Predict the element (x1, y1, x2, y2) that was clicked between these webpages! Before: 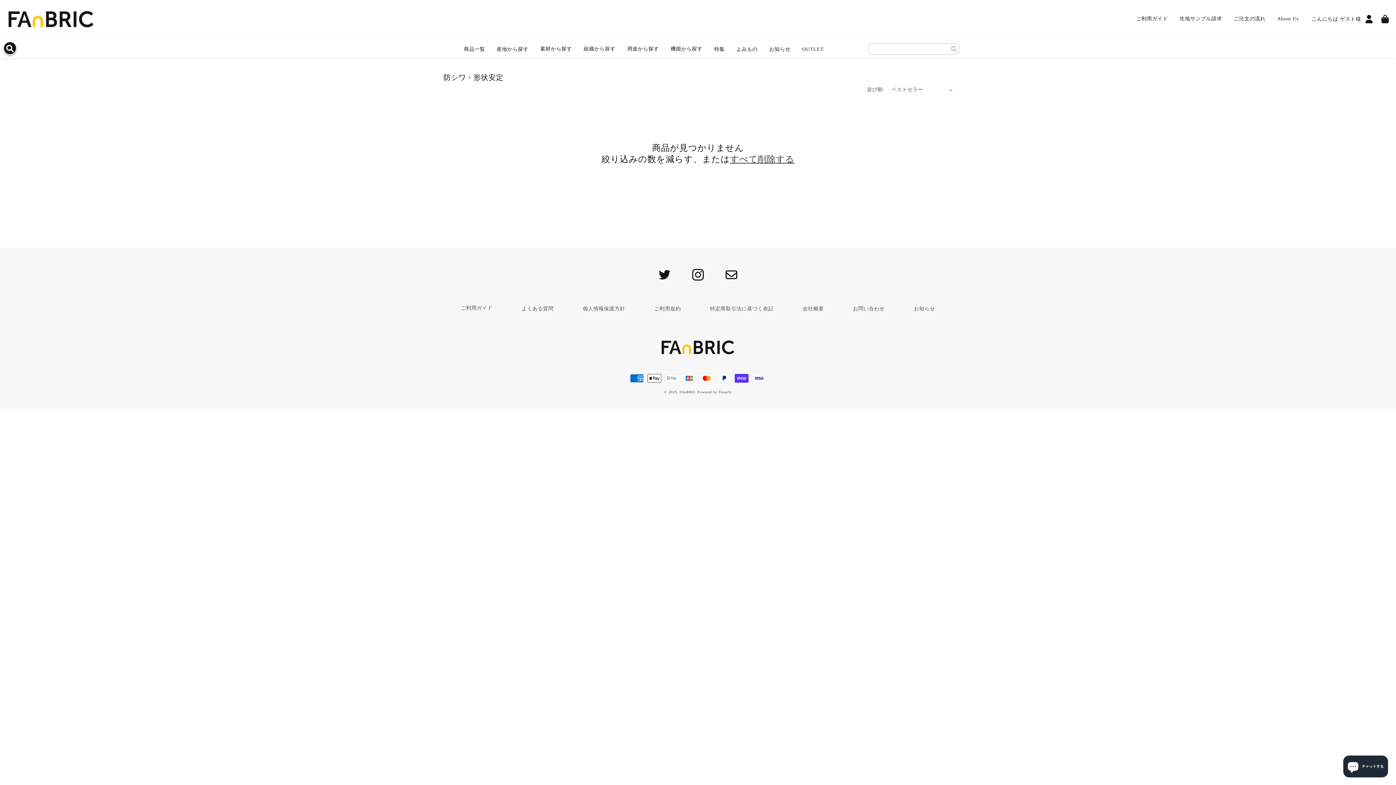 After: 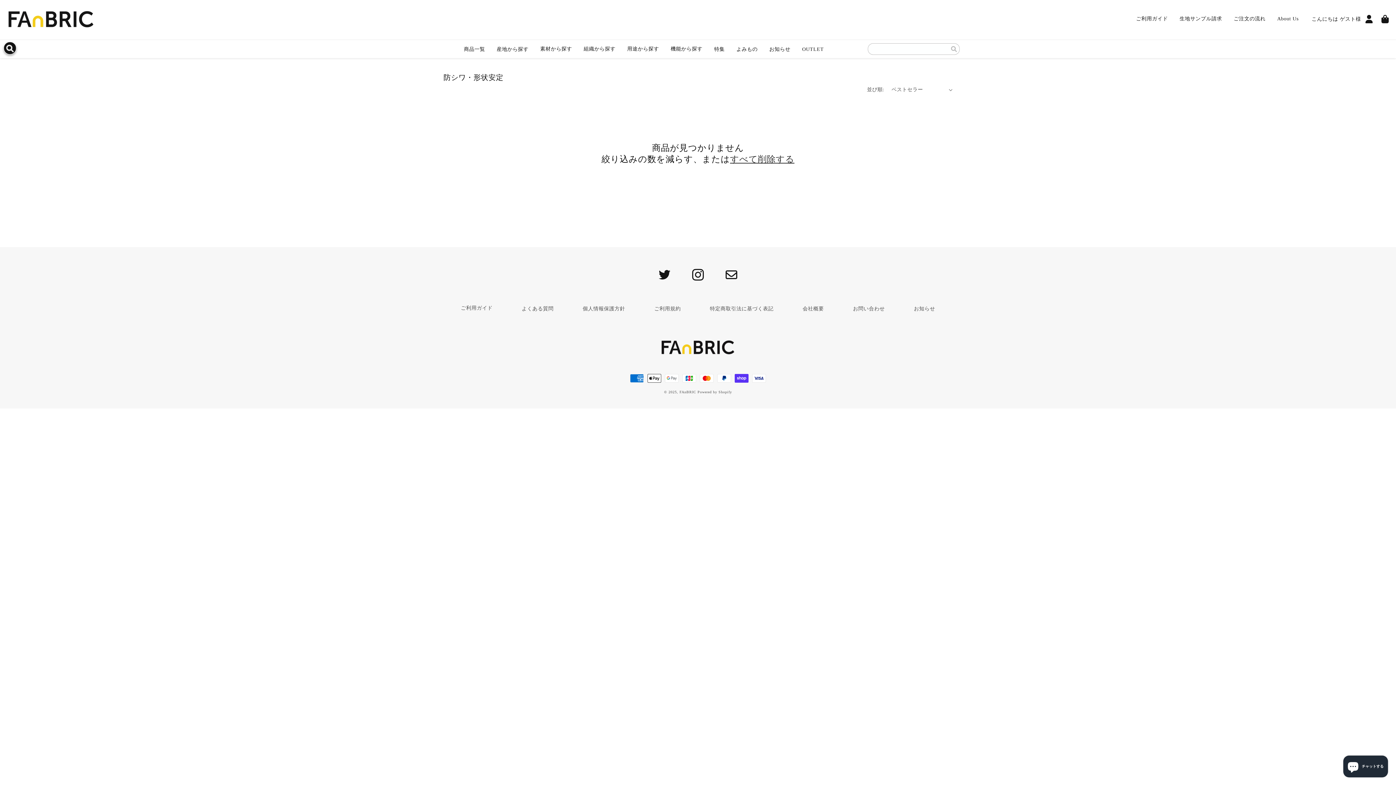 Action: label: すべて削除する bbox: (730, 153, 794, 165)